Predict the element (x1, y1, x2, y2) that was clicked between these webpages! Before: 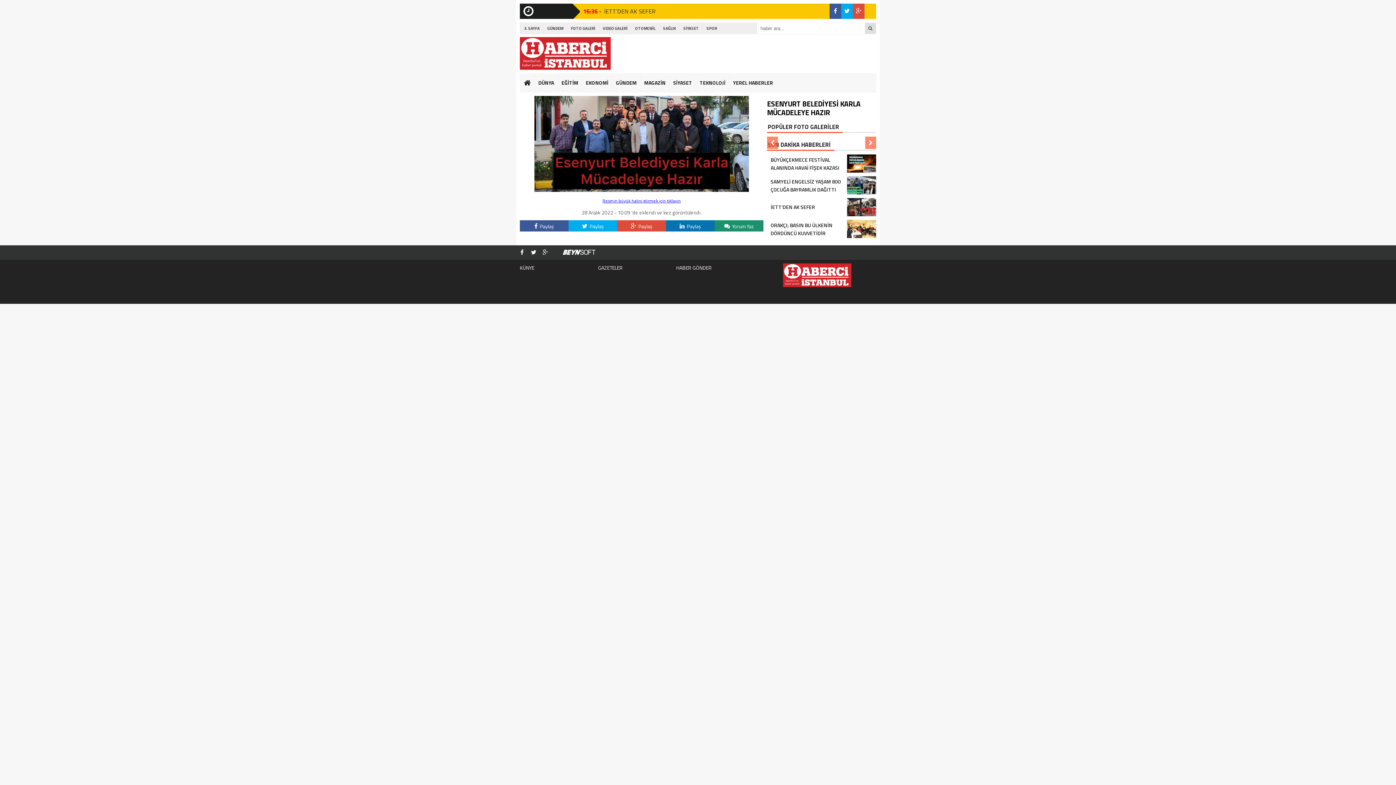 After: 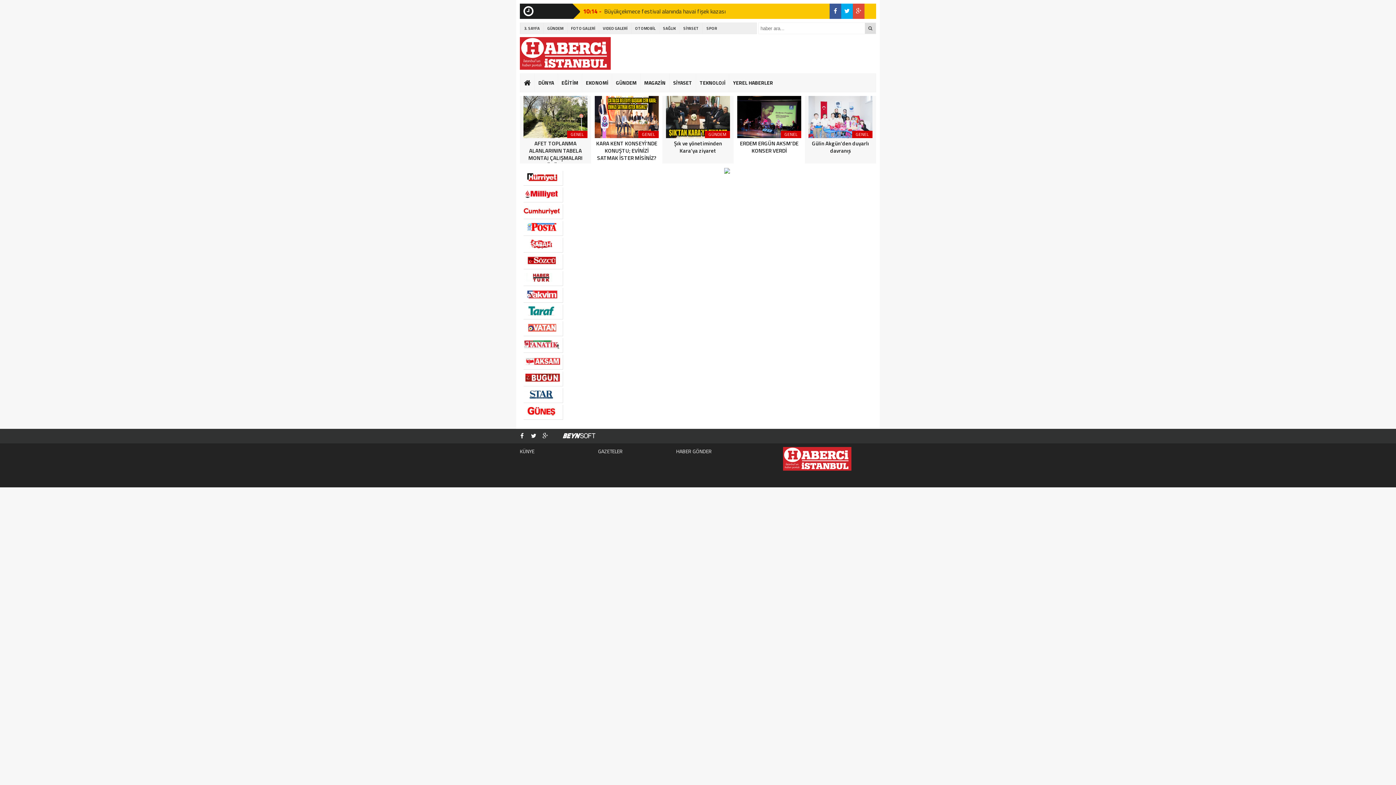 Action: label: GAZETELER bbox: (598, 263, 676, 272)